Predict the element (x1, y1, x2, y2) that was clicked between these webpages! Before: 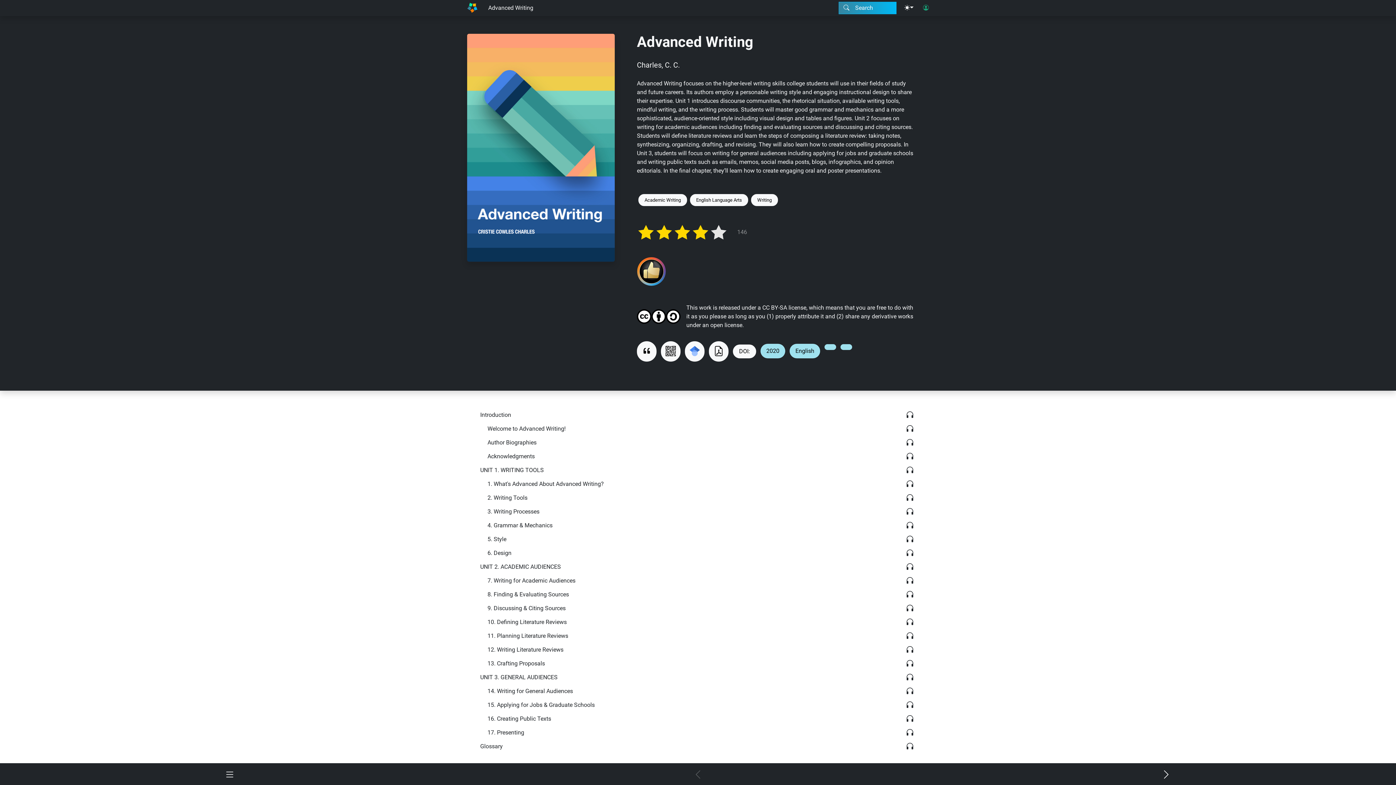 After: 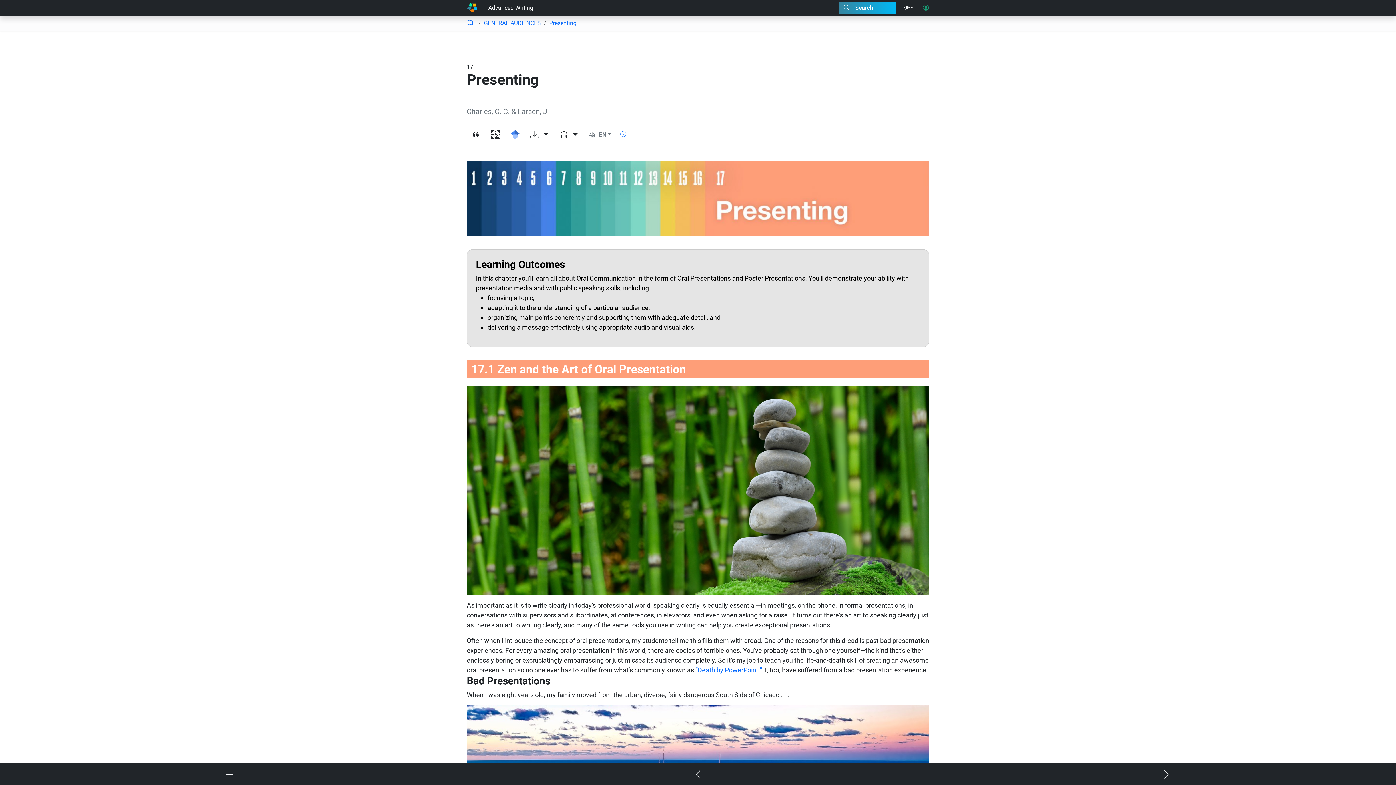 Action: bbox: (482, 726, 899, 740) label: 17. Presenting